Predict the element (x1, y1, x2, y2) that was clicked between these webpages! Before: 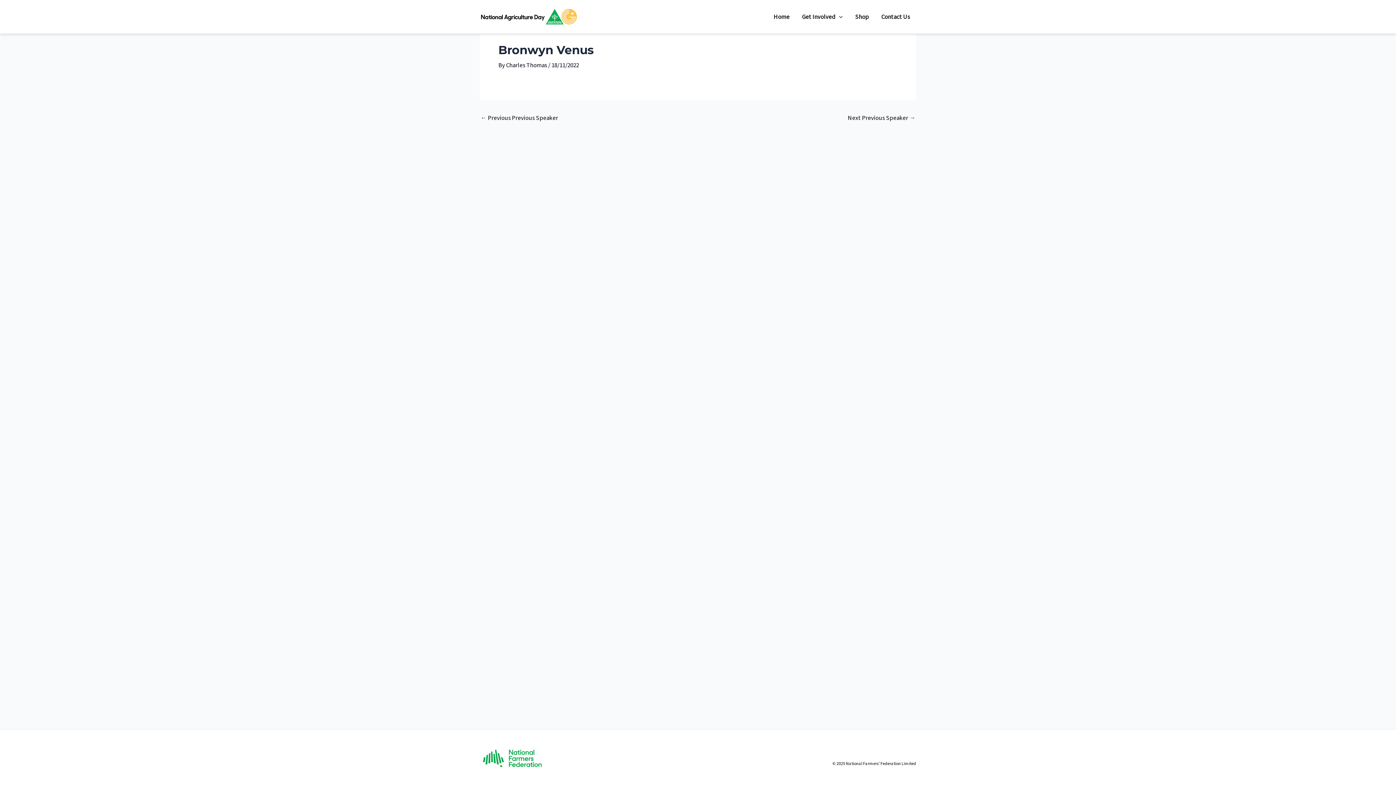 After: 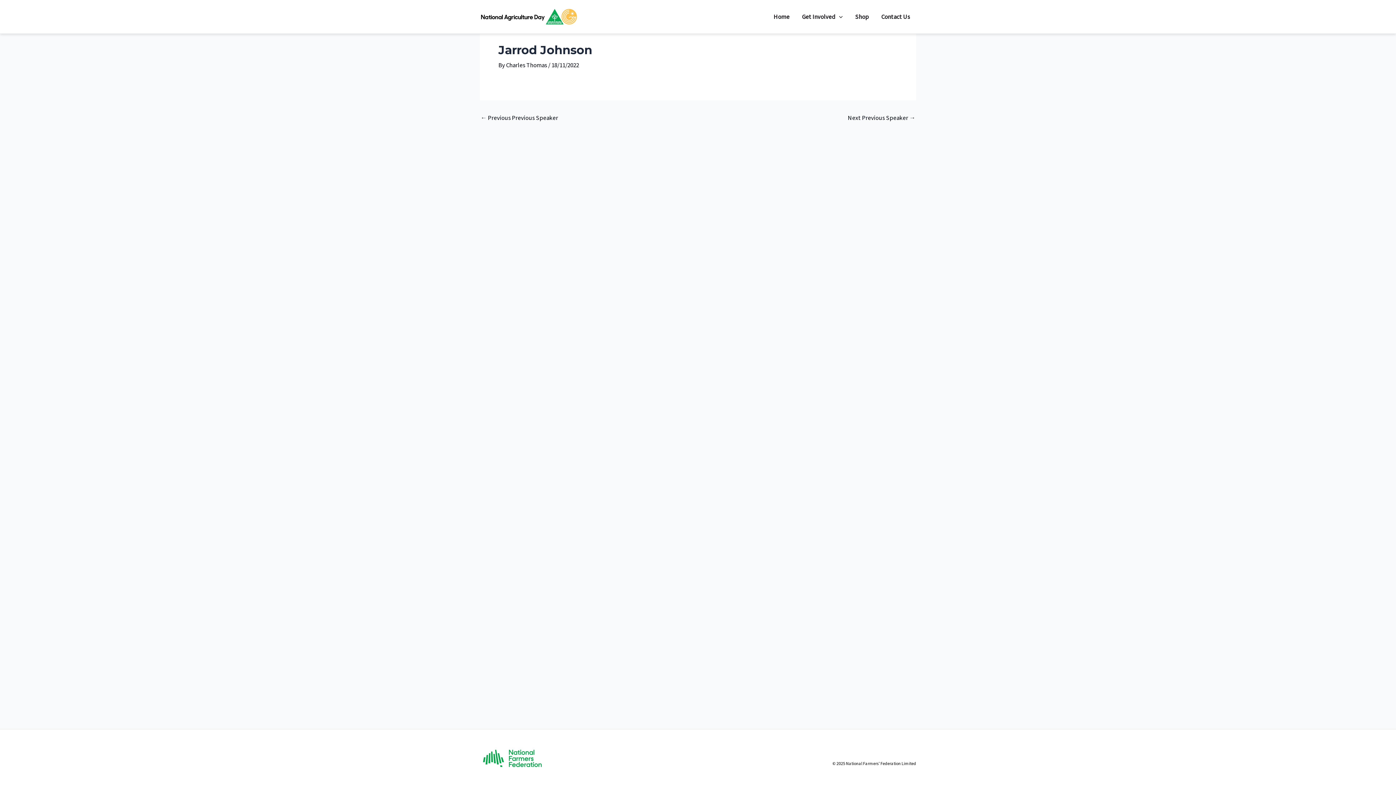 Action: bbox: (848, 114, 915, 121) label: Next Previous Speaker →